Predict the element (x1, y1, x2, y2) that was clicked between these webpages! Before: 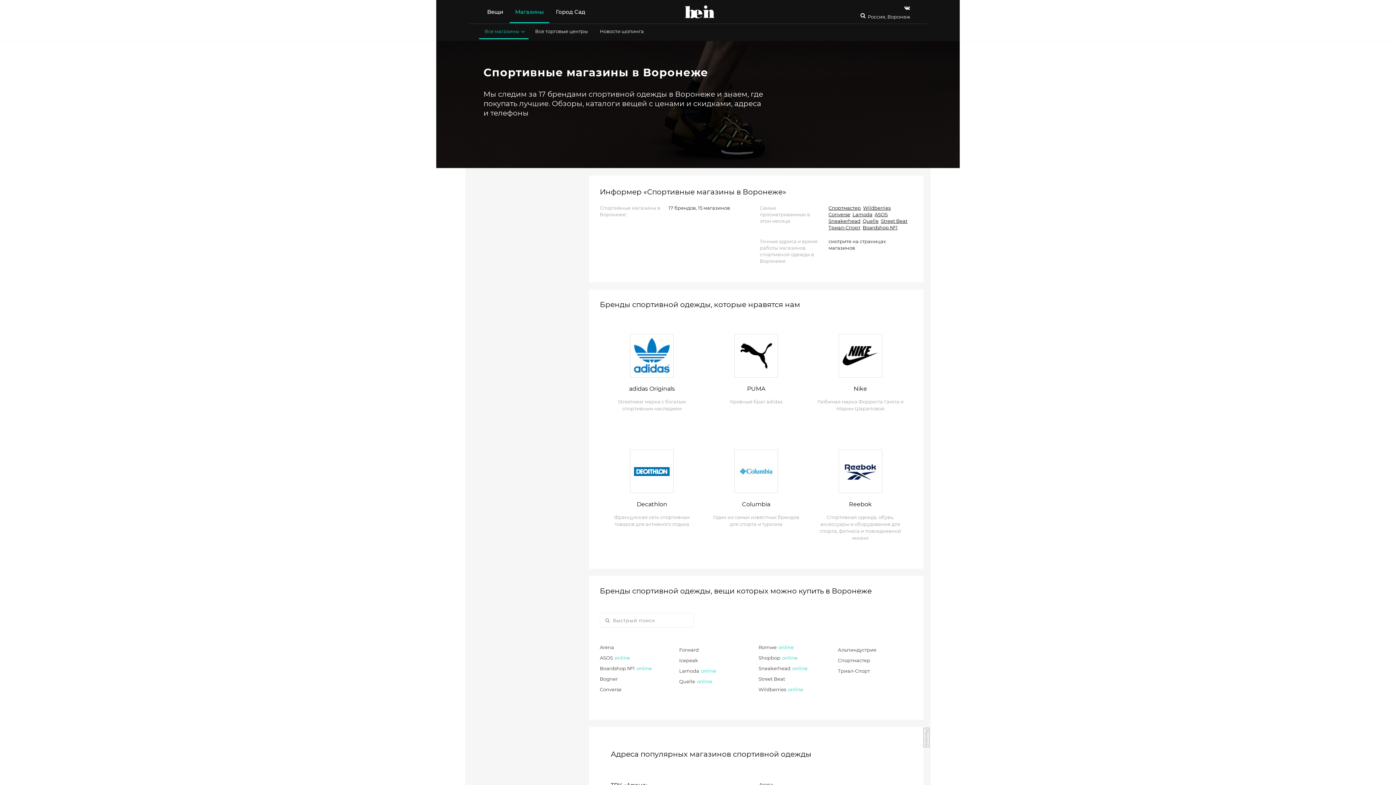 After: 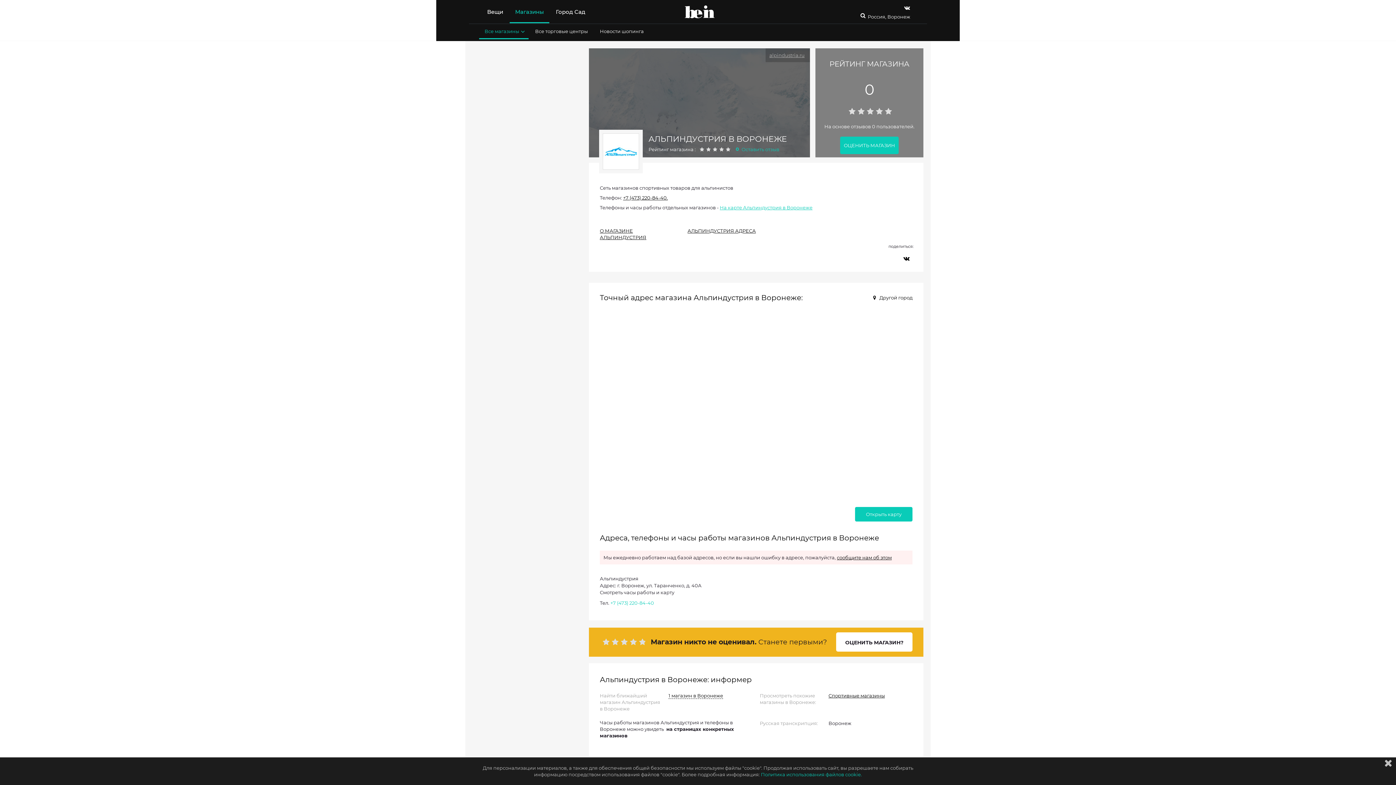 Action: label: Альпиндустрия bbox: (838, 645, 912, 655)